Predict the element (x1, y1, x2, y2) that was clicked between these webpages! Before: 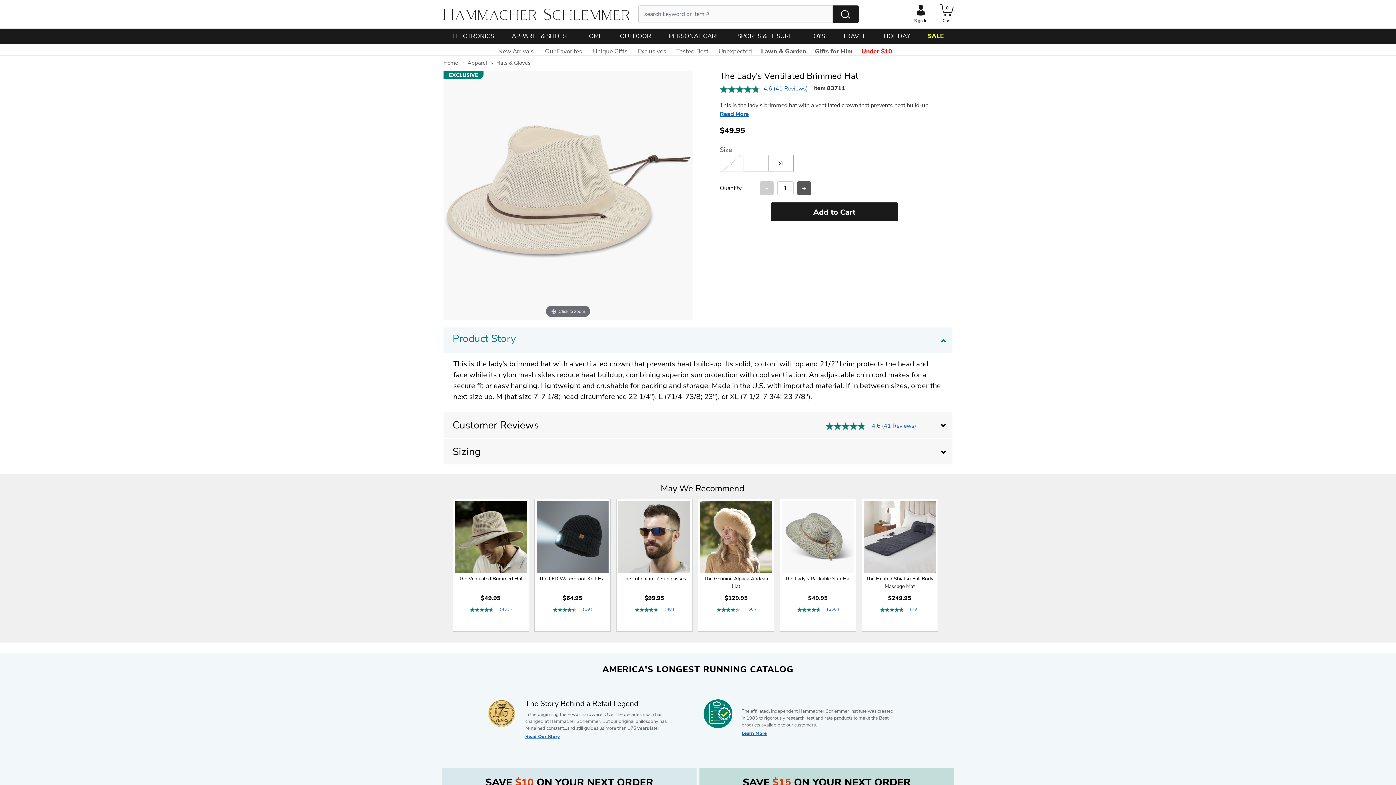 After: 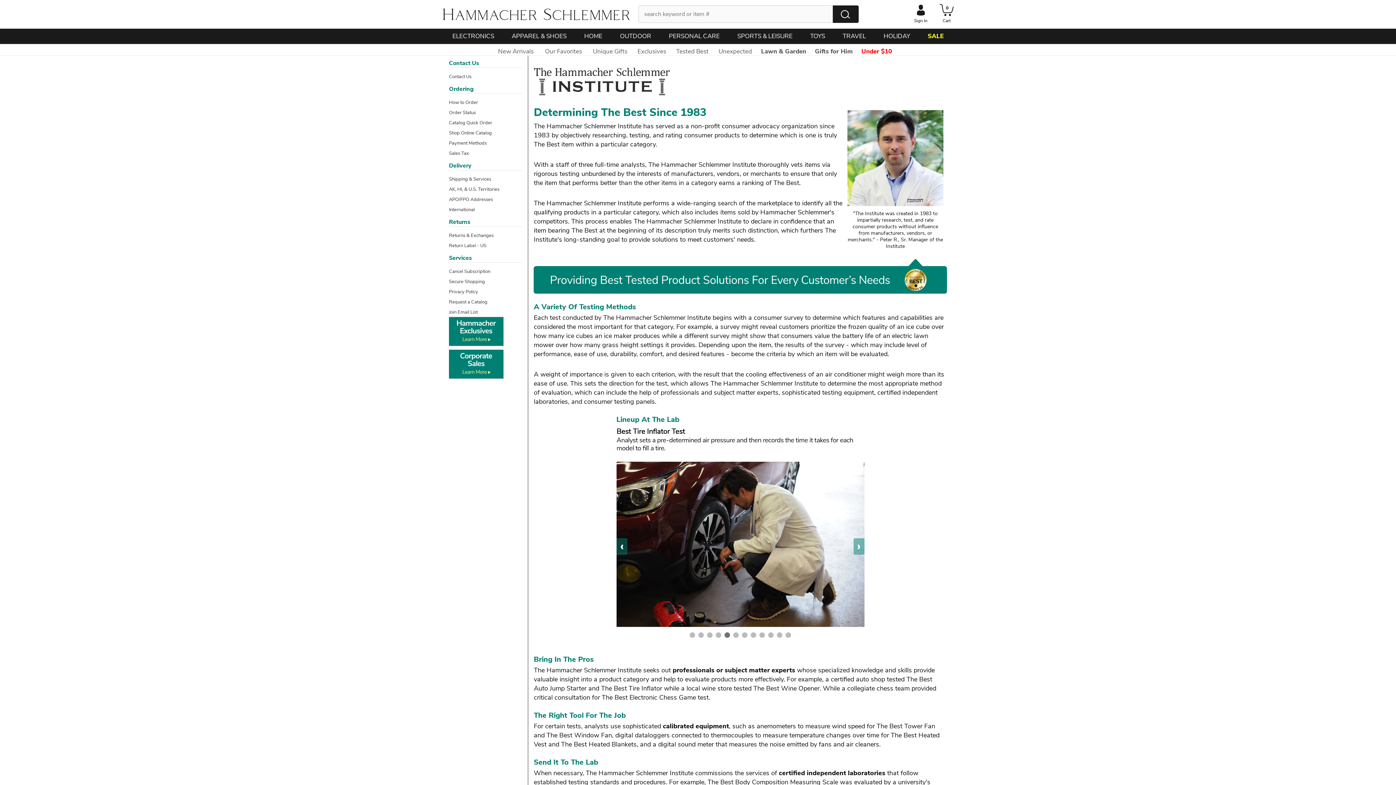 Action: bbox: (741, 730, 766, 737) label: Learn More